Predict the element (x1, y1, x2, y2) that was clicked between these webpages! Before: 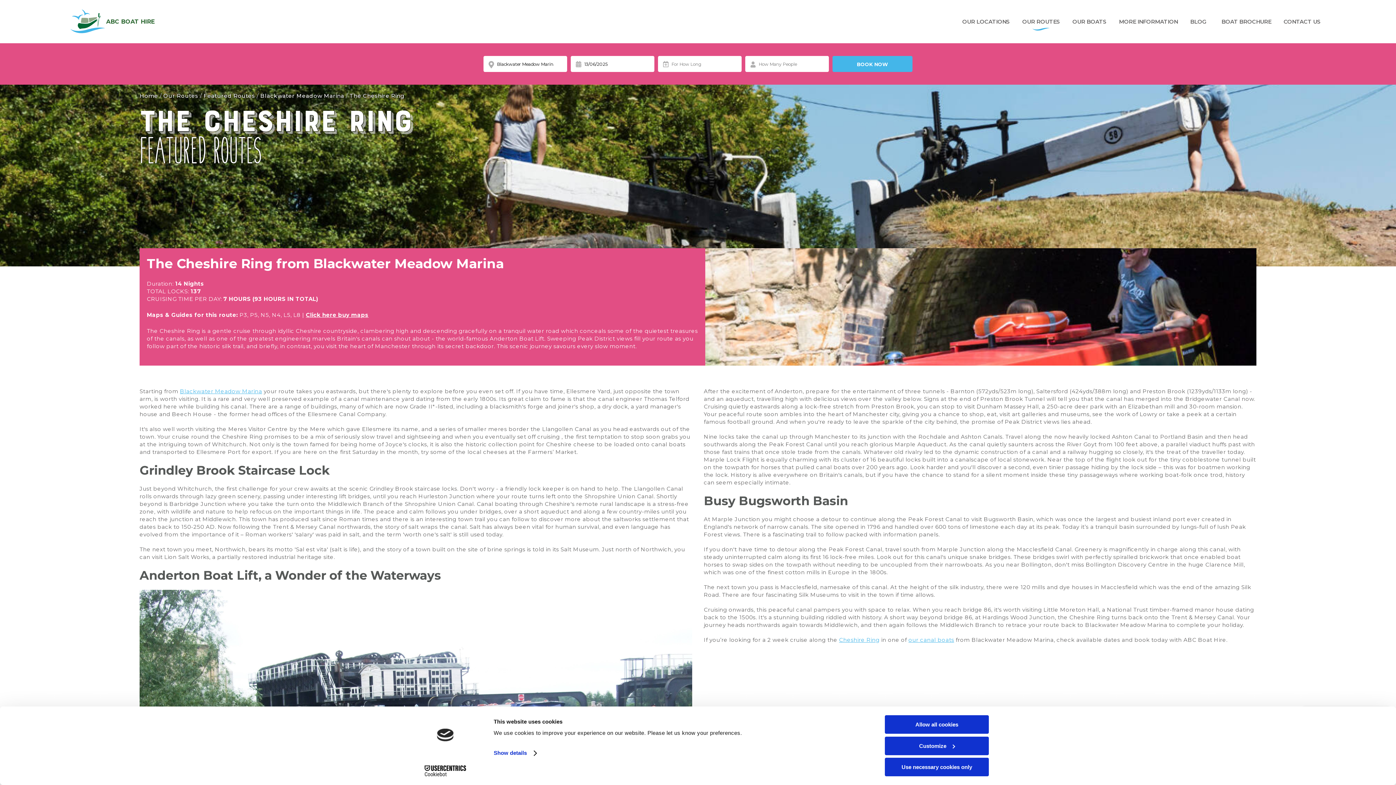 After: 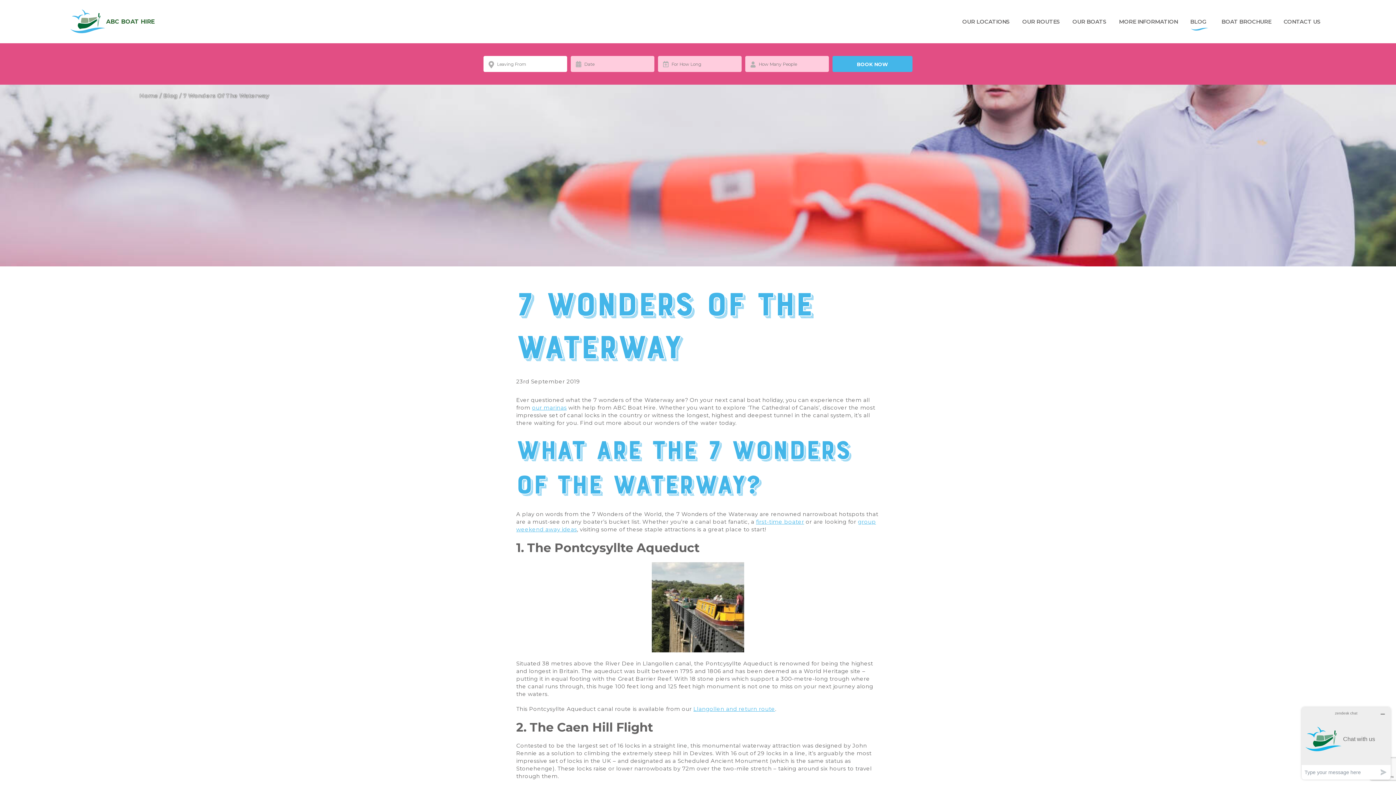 Action: label: Seven Wonders of the Waterways bbox: (290, 592, 389, 598)